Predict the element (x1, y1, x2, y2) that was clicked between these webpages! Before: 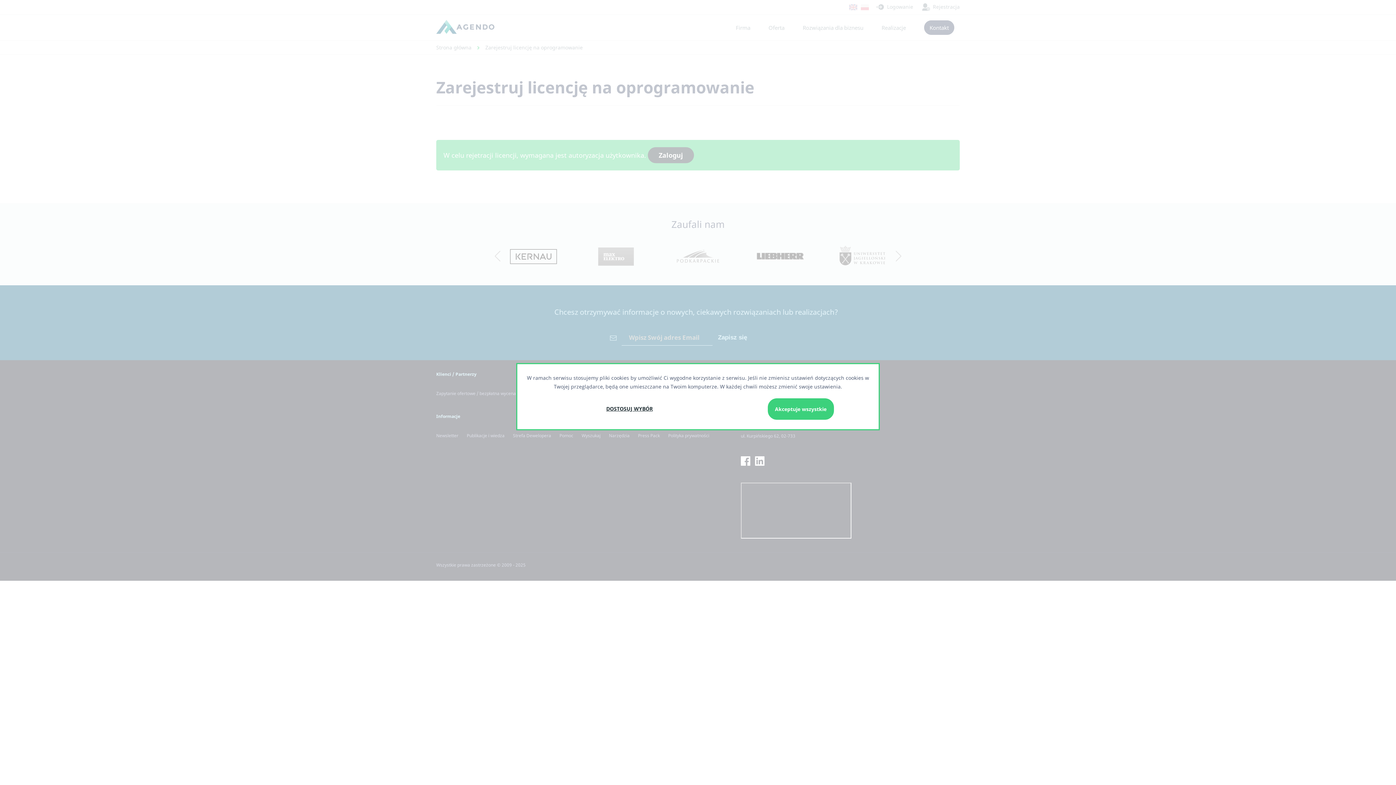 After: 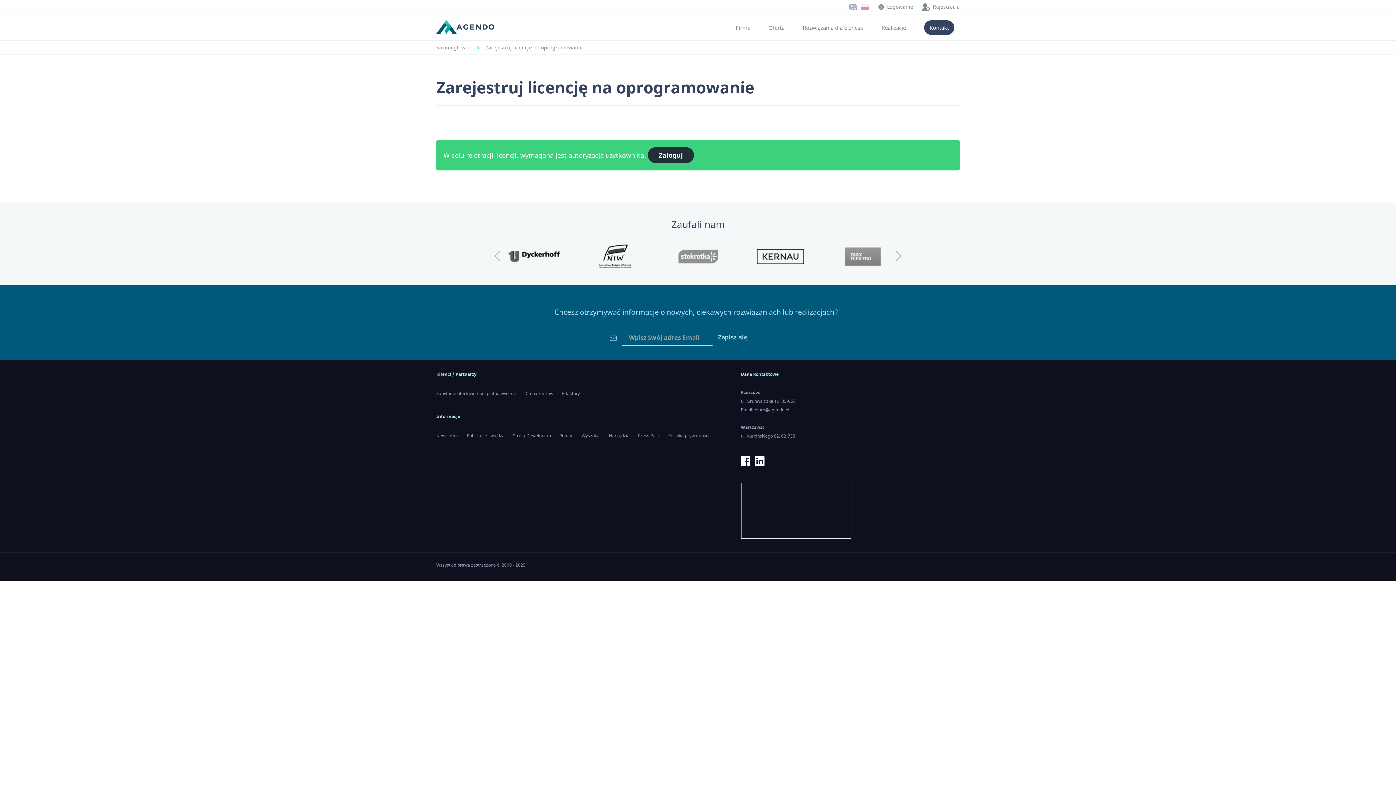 Action: bbox: (767, 398, 834, 419) label: Akceptuje wszystkie